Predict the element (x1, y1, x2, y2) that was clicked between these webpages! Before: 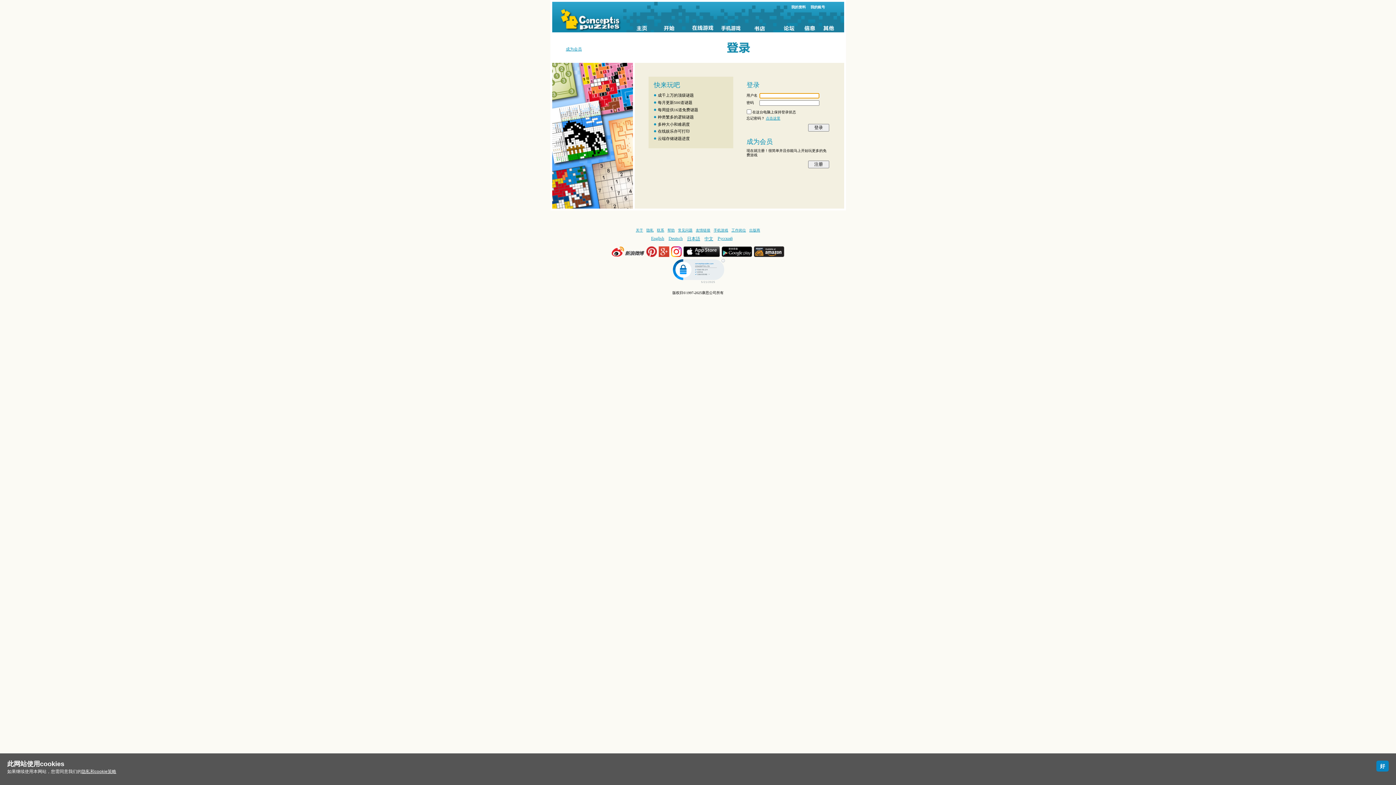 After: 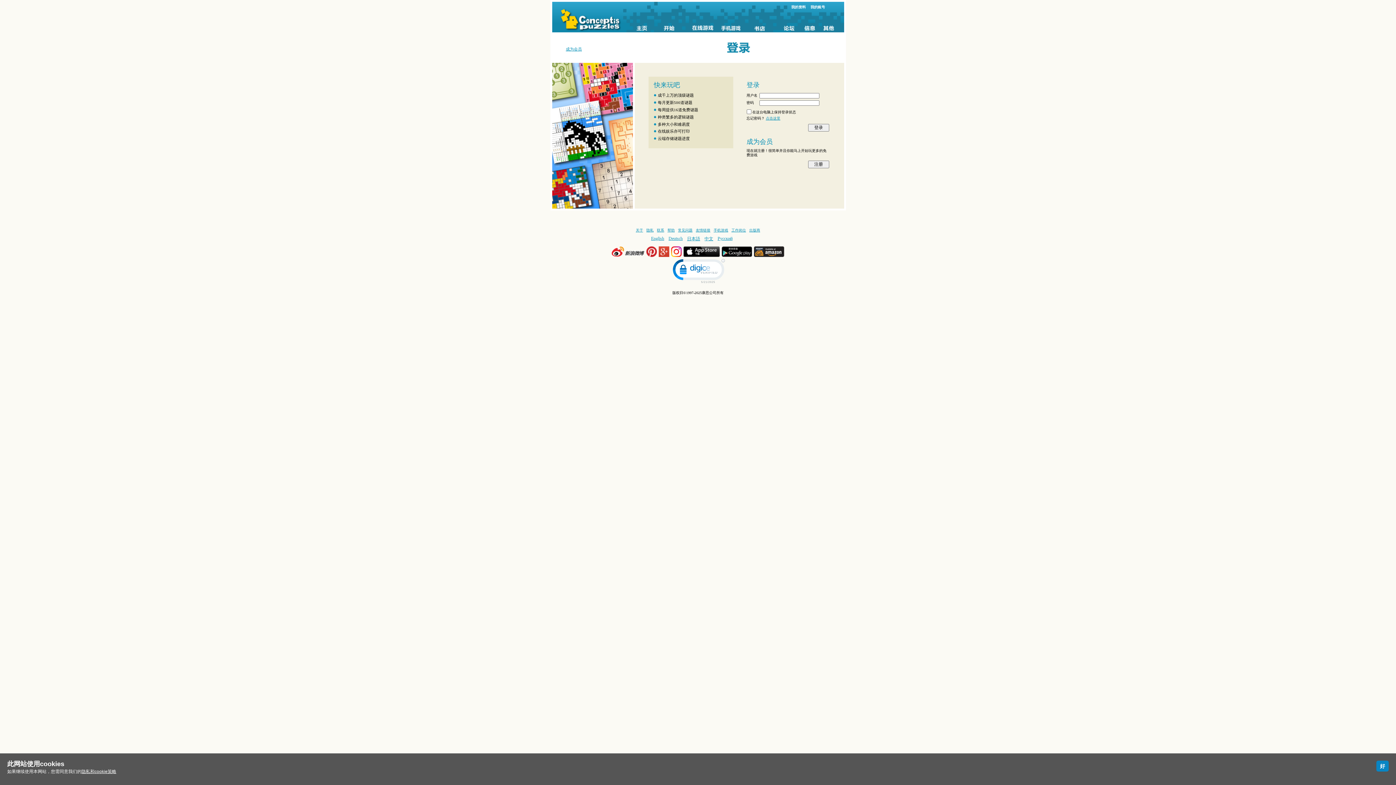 Action: label:   bbox: (611, 253, 646, 257)